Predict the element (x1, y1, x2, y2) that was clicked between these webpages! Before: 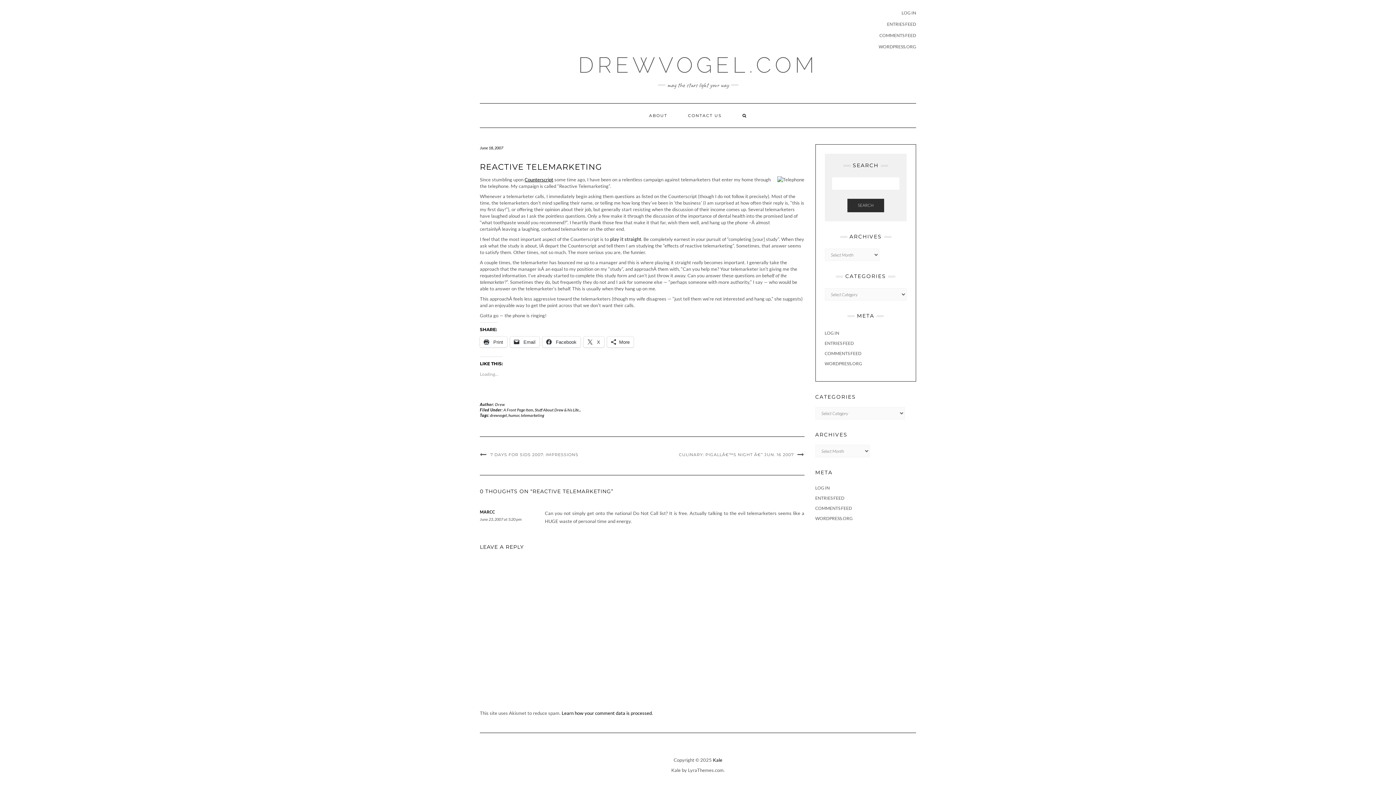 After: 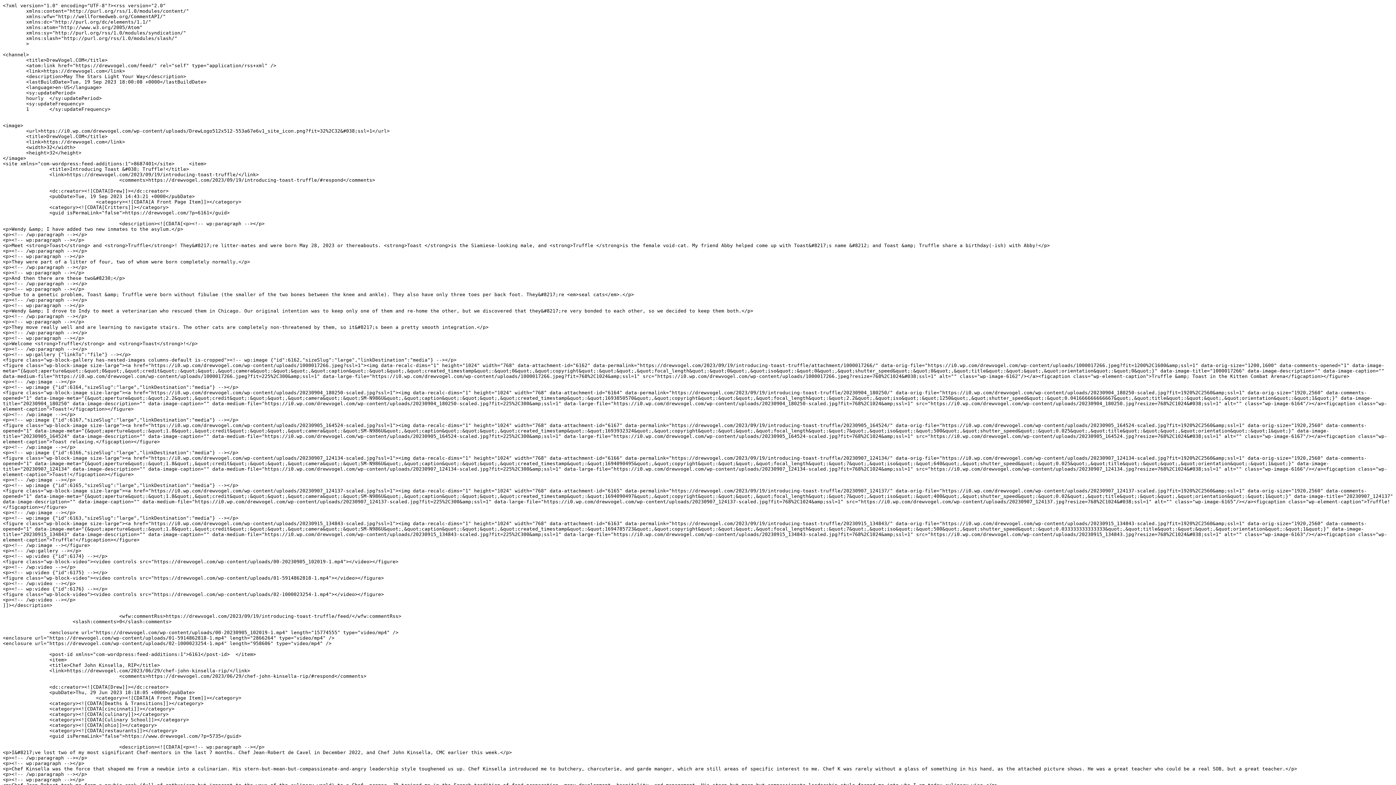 Action: bbox: (824, 340, 854, 346) label: ENTRIES FEED